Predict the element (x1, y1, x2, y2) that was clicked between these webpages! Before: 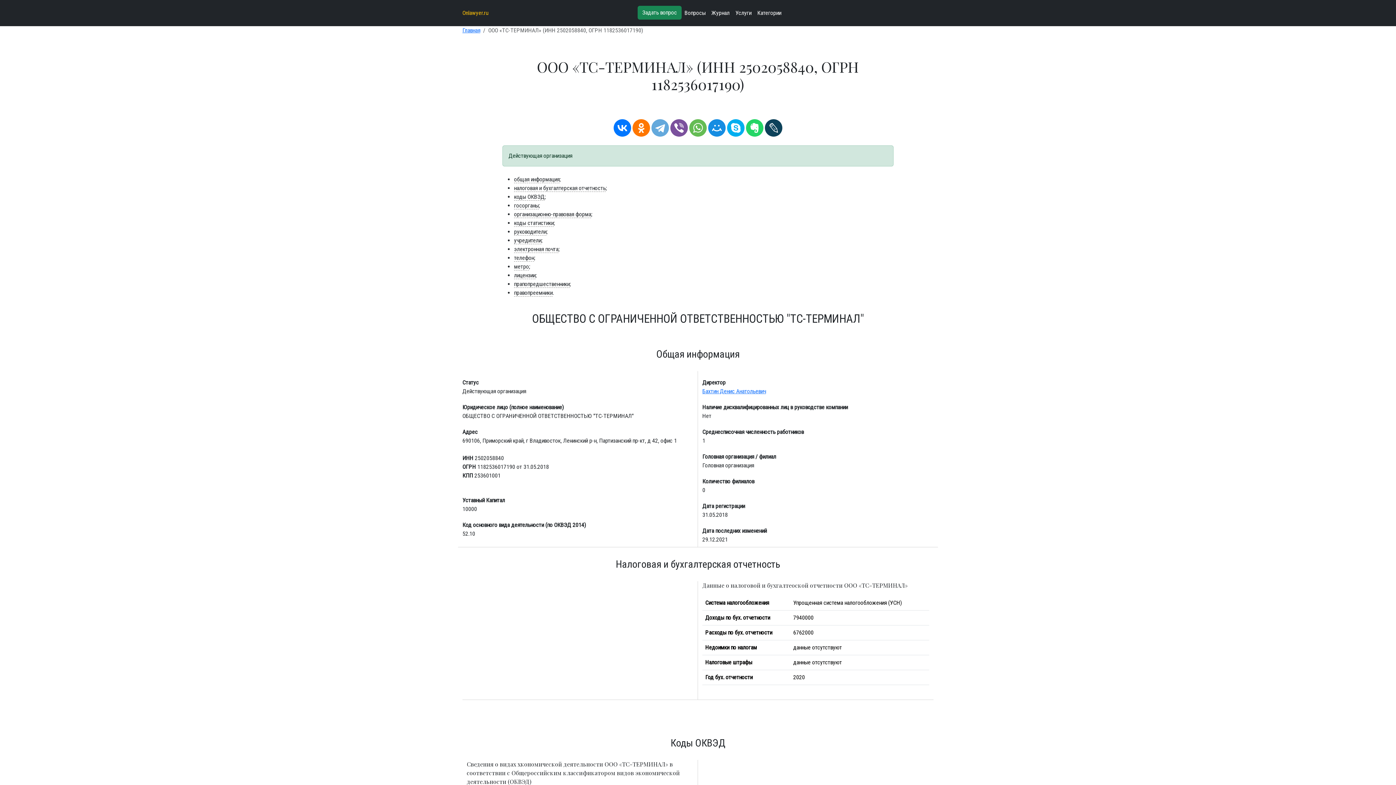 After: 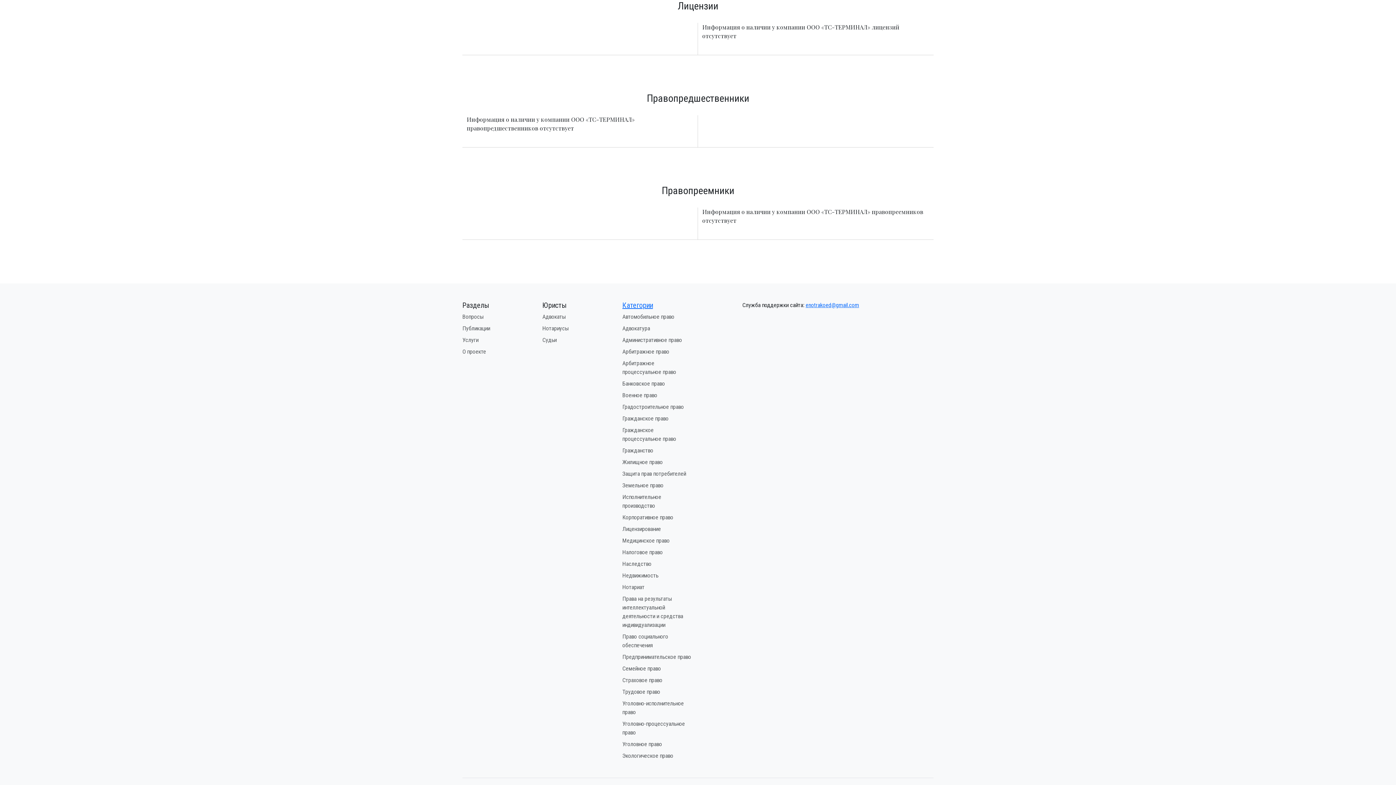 Action: bbox: (514, 272, 535, 279) label: лицензии